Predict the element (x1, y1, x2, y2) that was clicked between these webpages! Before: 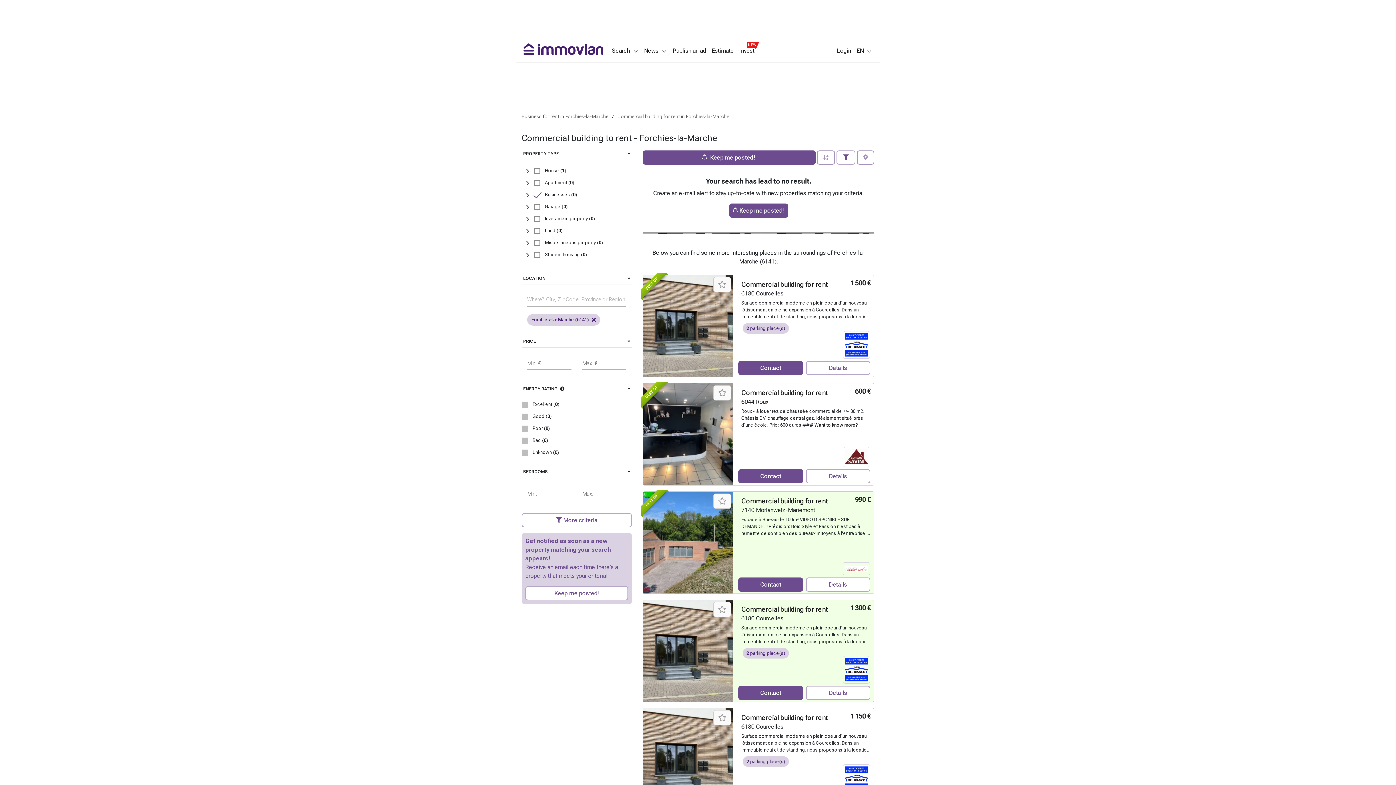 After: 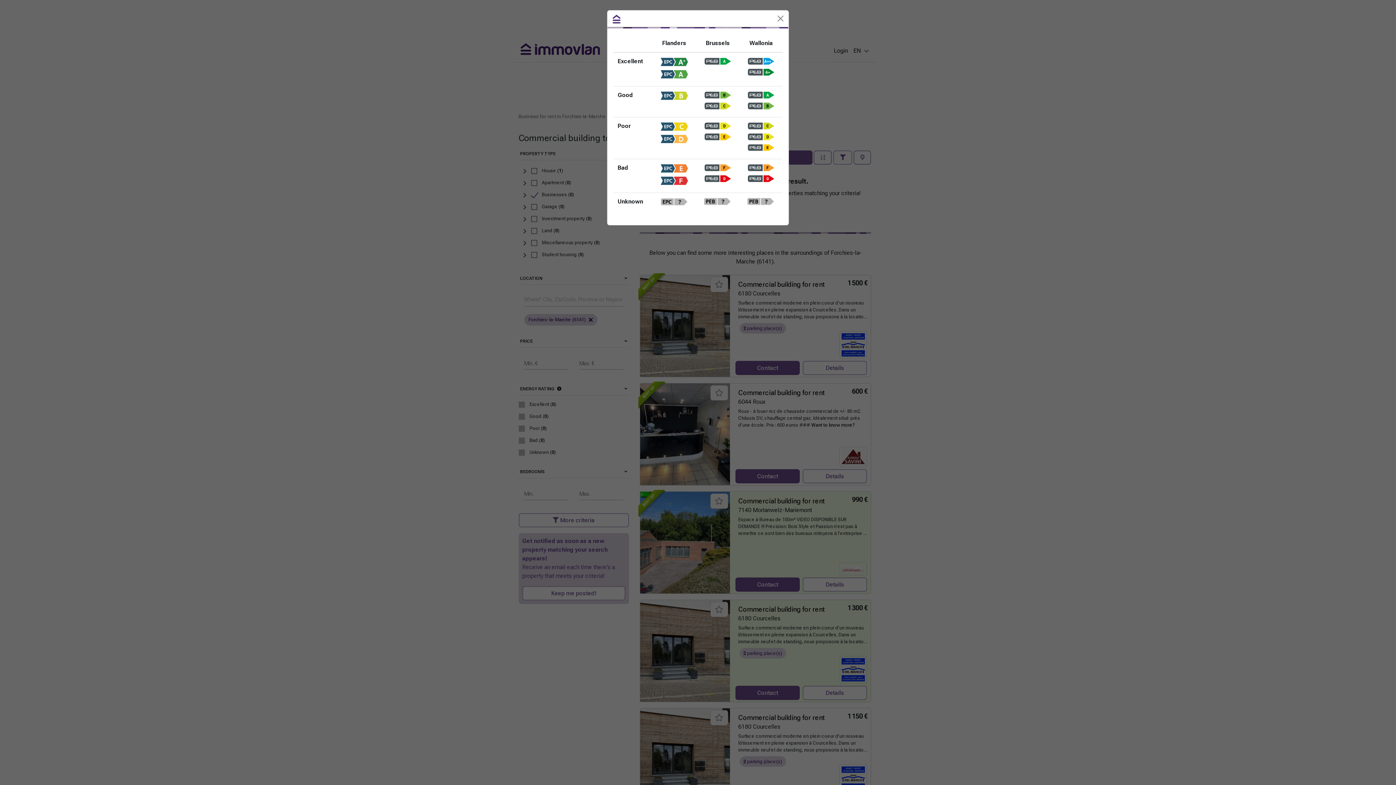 Action: bbox: (560, 386, 564, 391)